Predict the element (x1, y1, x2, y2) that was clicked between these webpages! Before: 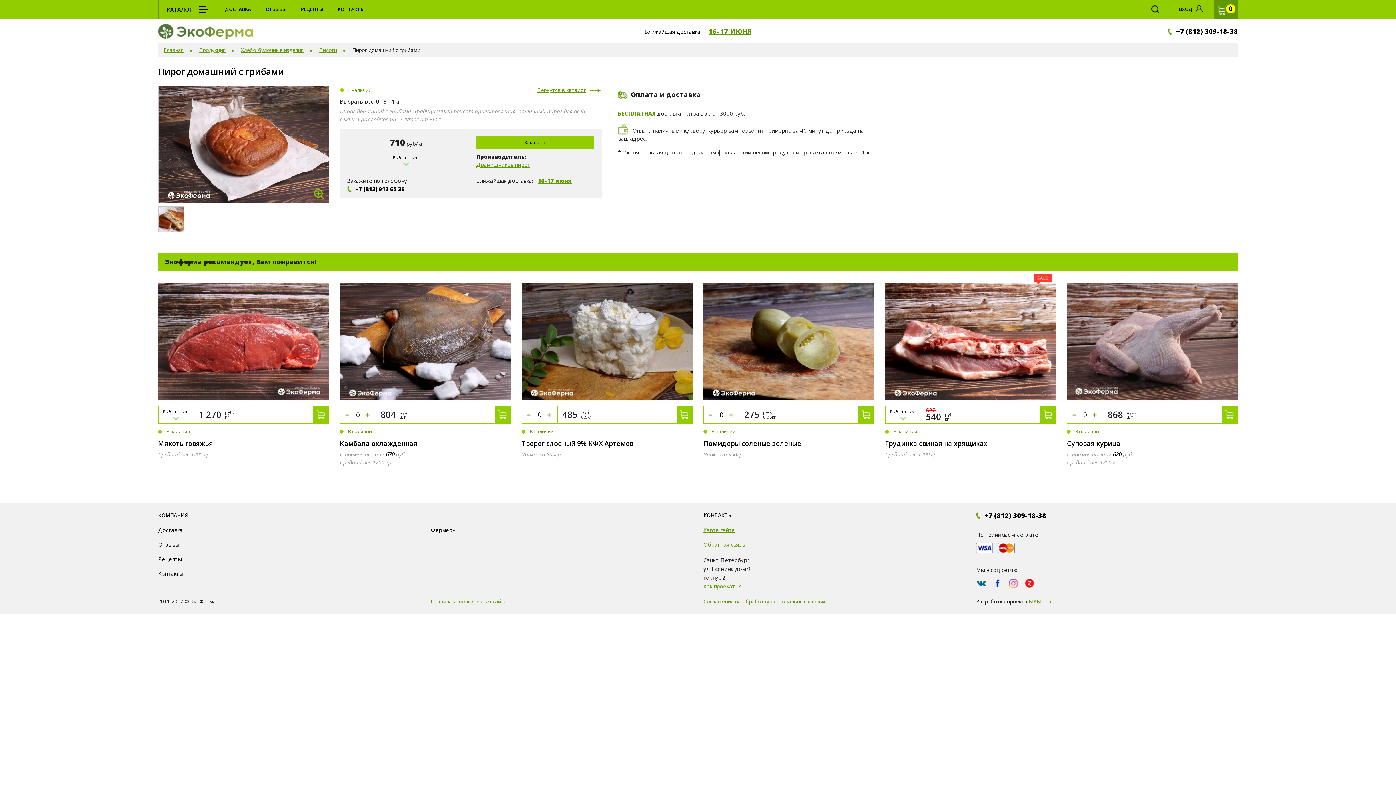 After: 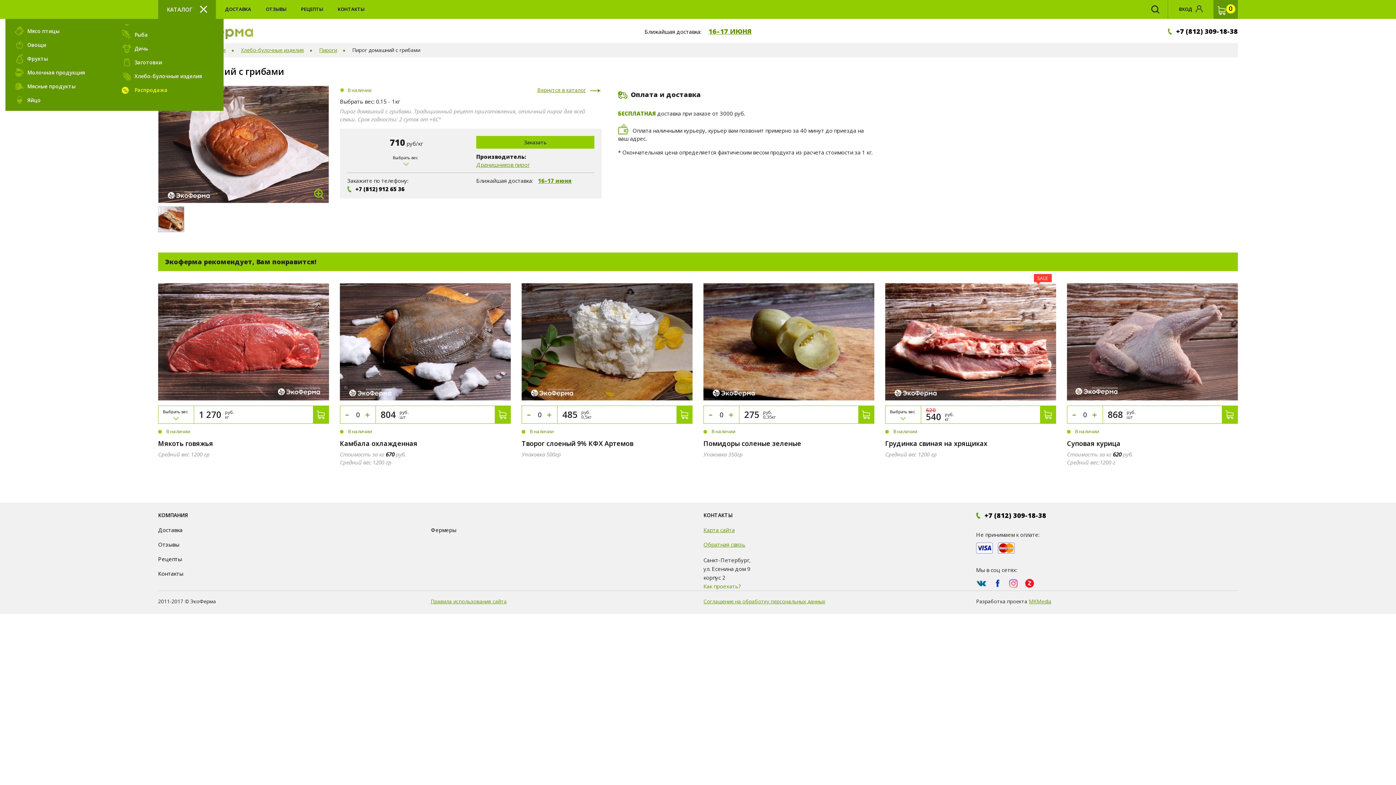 Action: label: Меню bbox: (191, 0, 215, 18)